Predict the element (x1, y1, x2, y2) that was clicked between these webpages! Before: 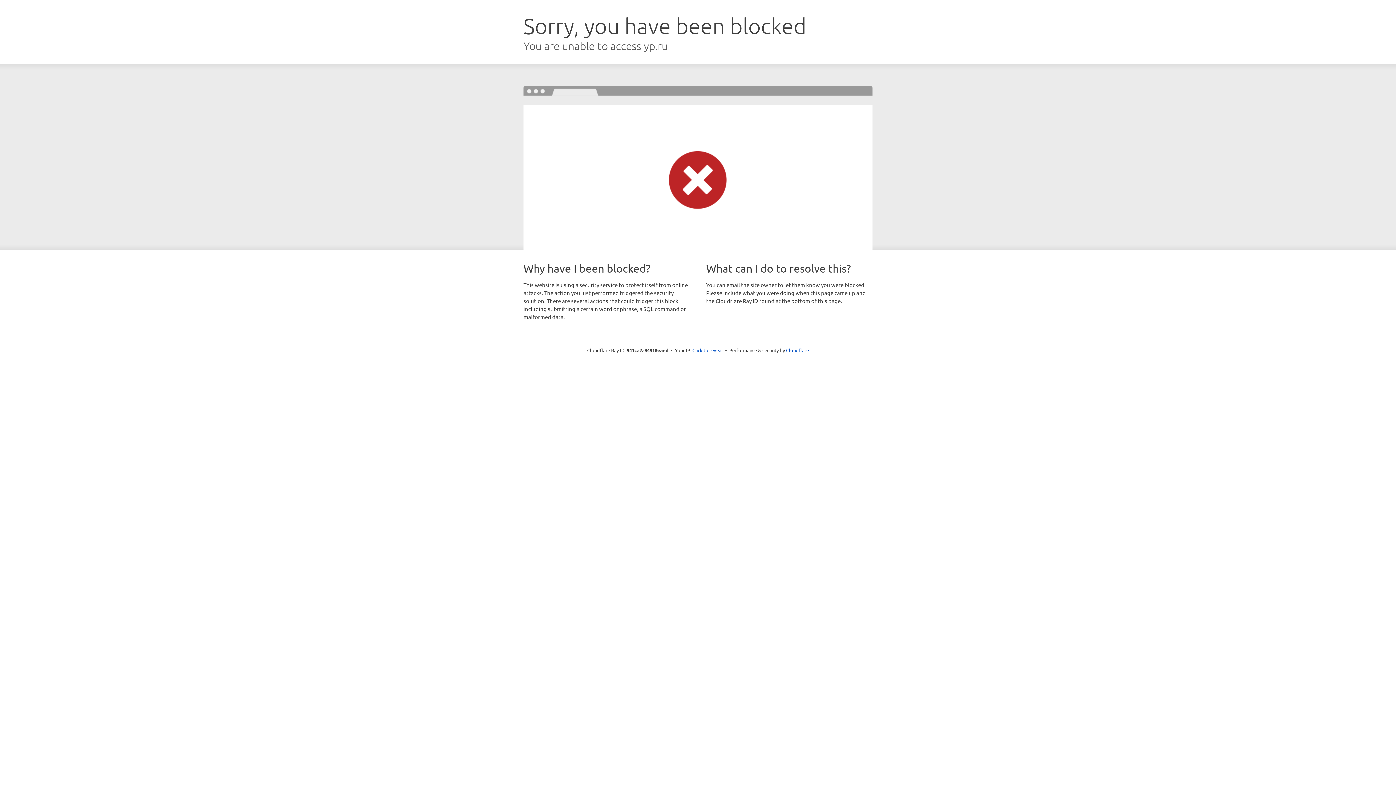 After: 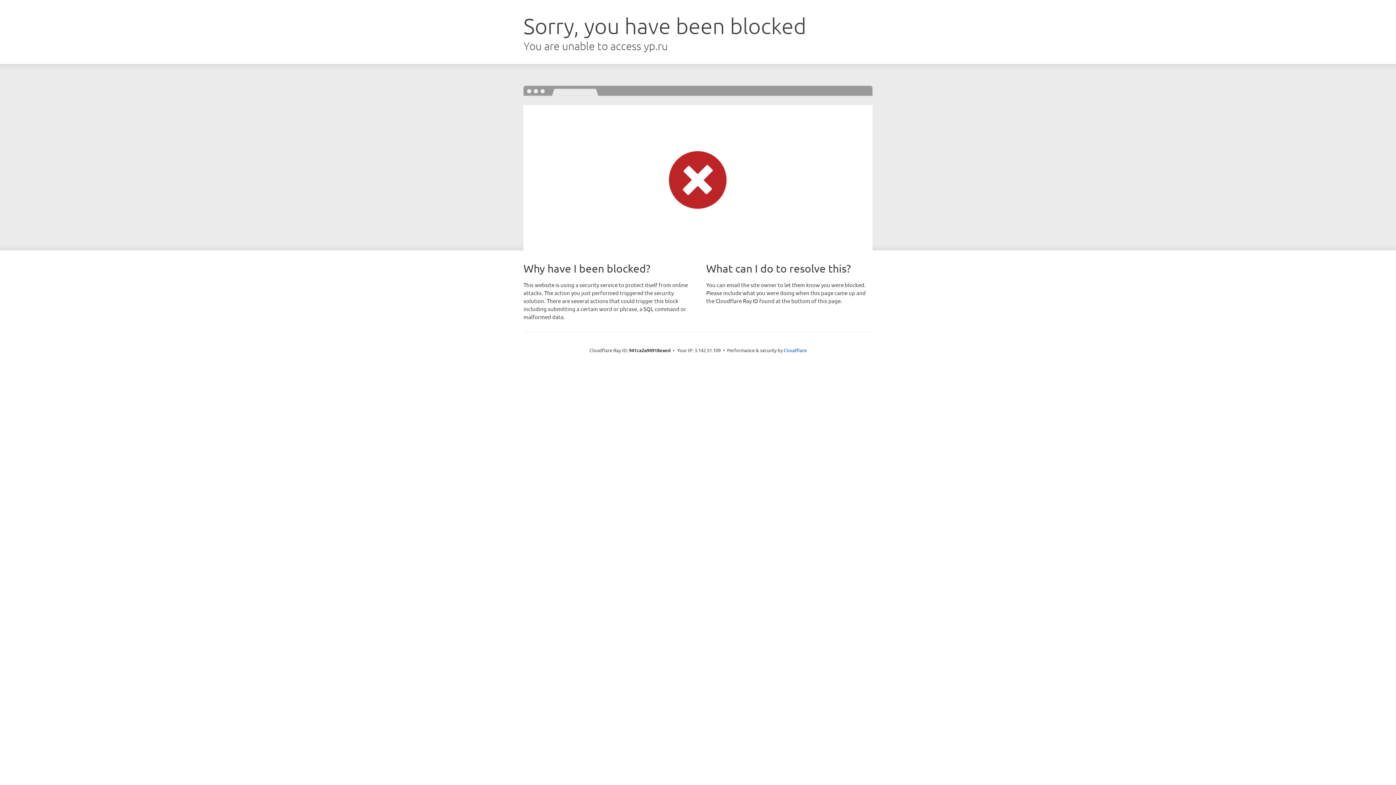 Action: bbox: (692, 346, 723, 353) label: Click to reveal